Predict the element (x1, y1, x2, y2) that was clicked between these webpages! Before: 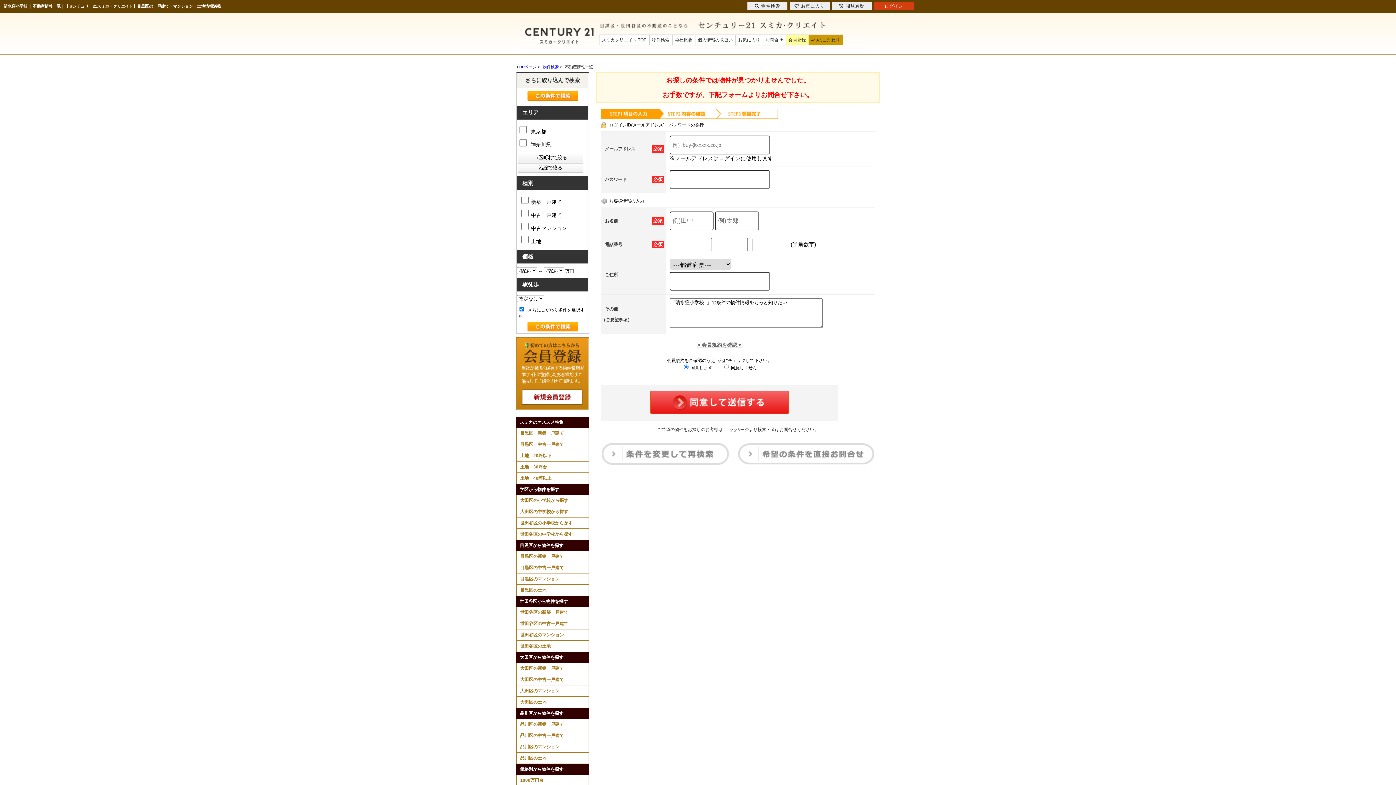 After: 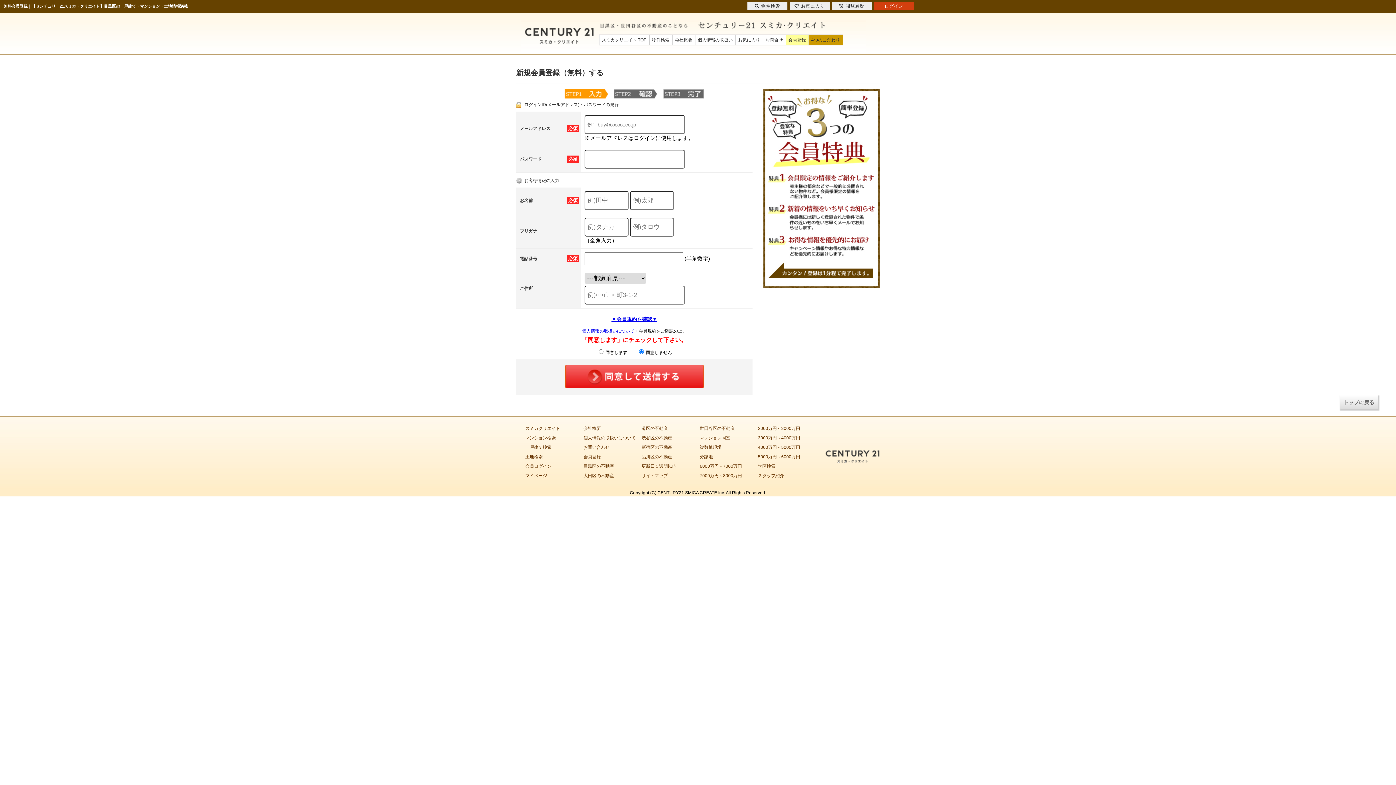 Action: bbox: (786, 34, 808, 45) label: 会員登録